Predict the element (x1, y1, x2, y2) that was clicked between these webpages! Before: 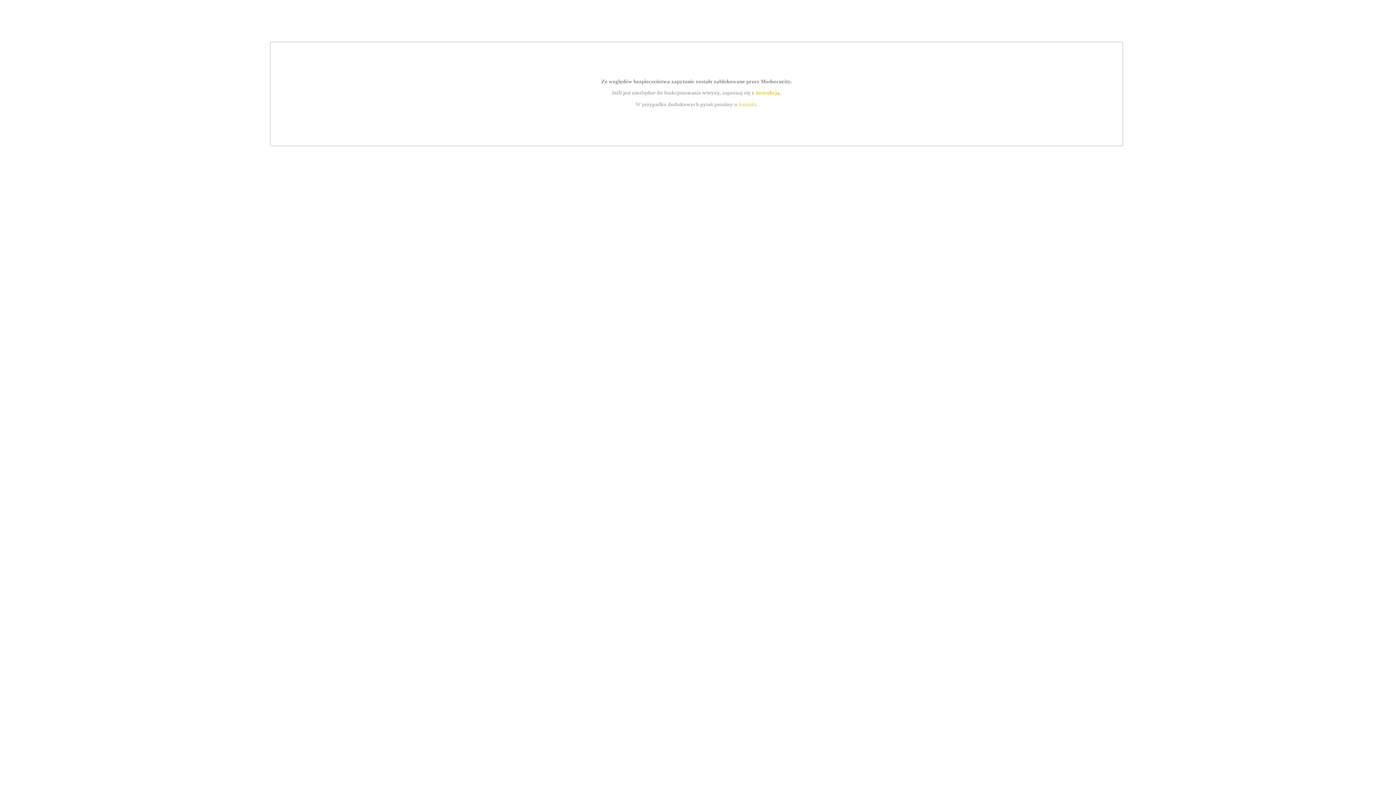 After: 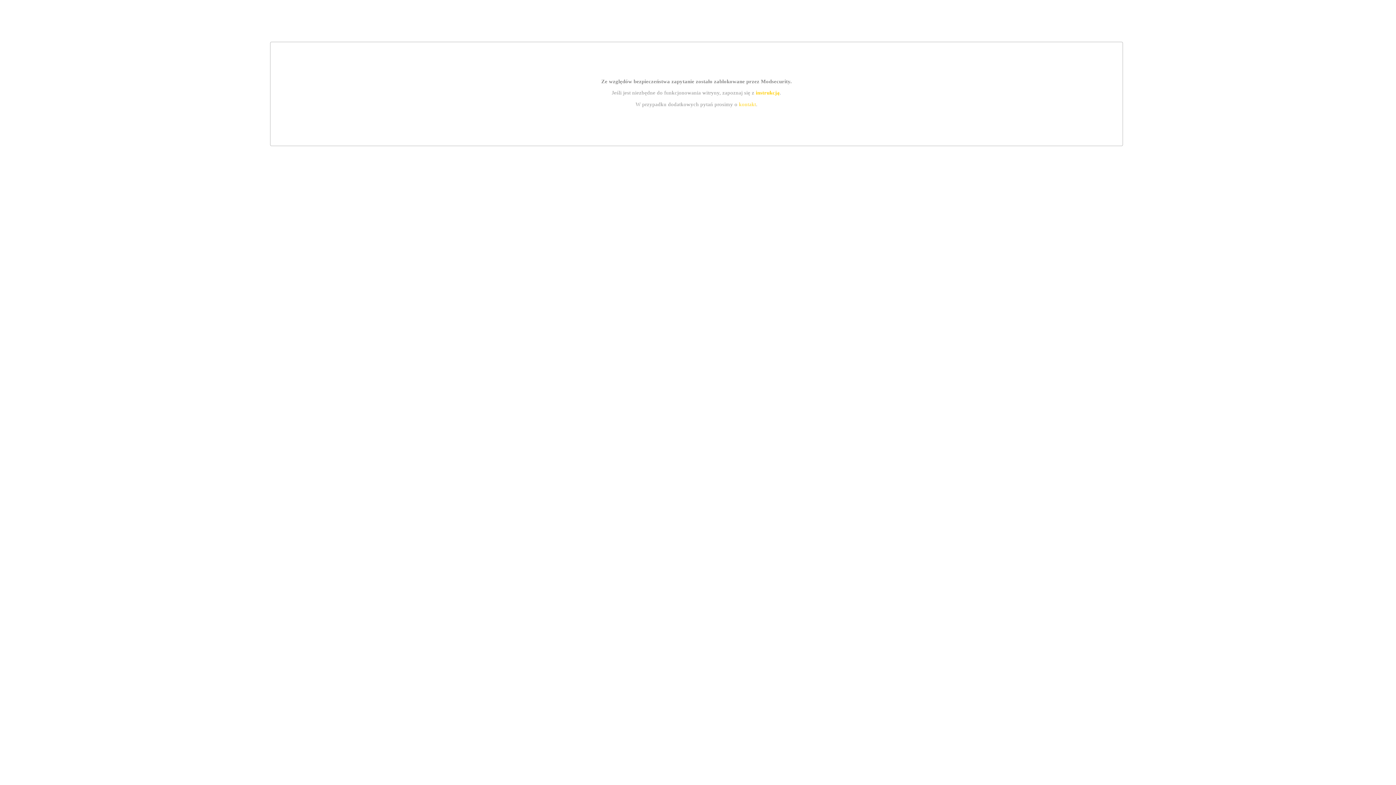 Action: label: kontakt bbox: (739, 101, 756, 107)